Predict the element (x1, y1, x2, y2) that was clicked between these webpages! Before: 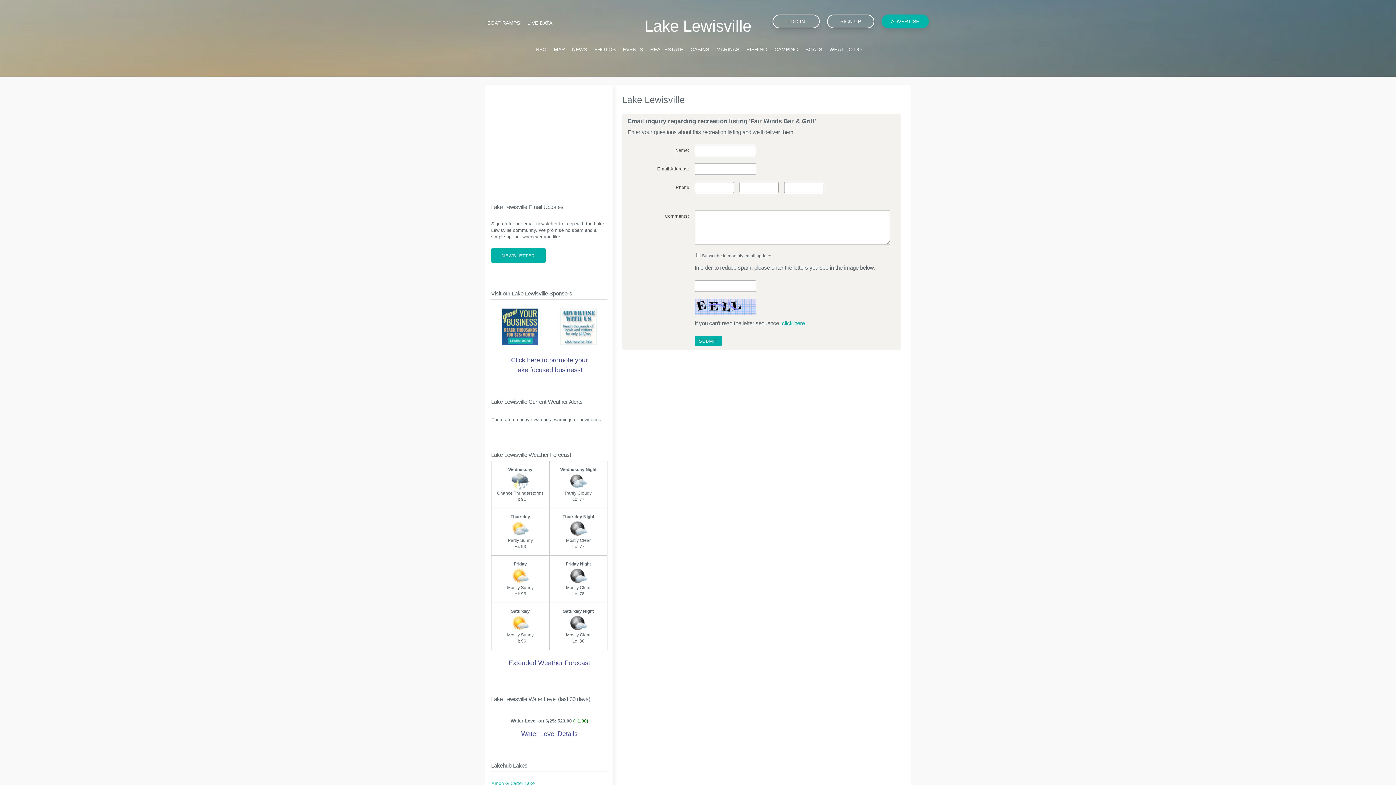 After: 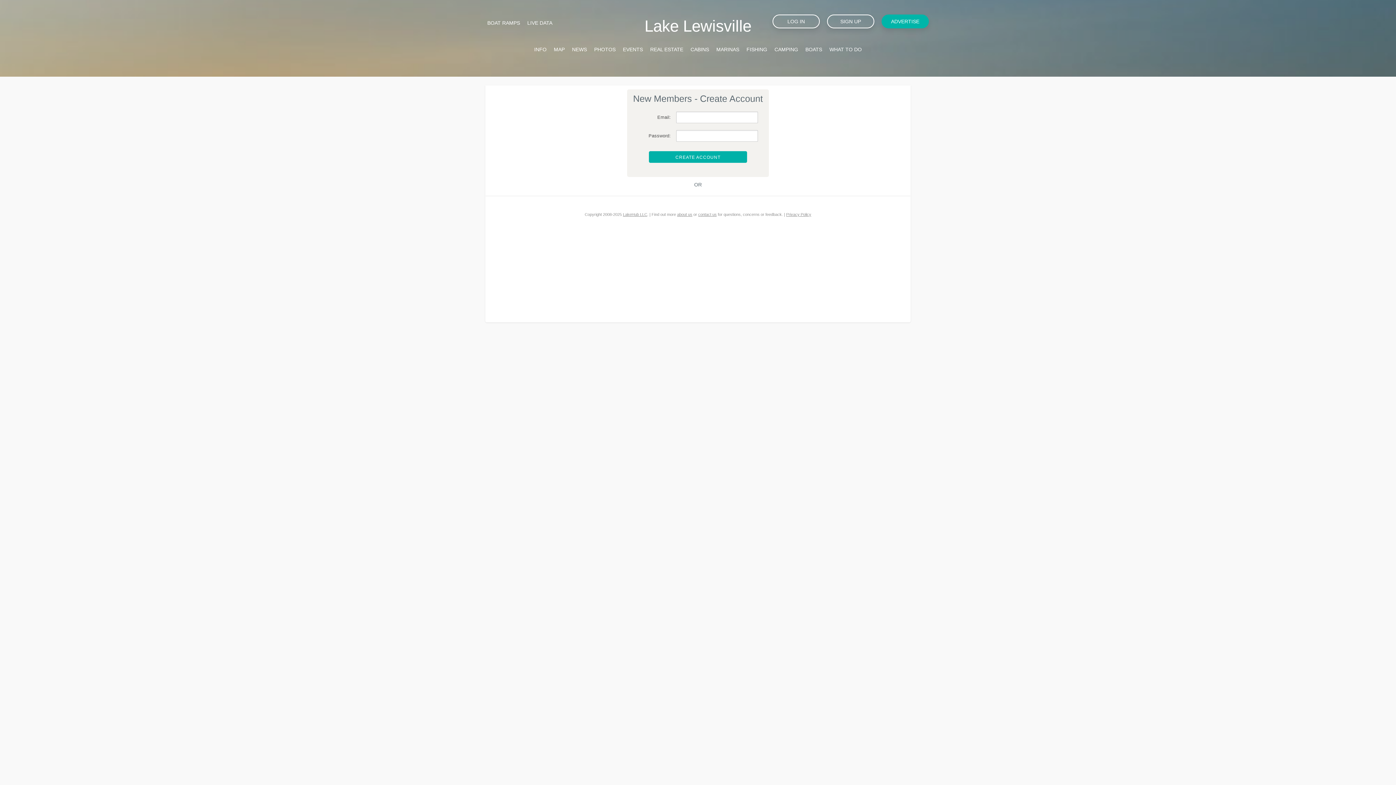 Action: bbox: (827, 14, 874, 28) label: SIGN UP